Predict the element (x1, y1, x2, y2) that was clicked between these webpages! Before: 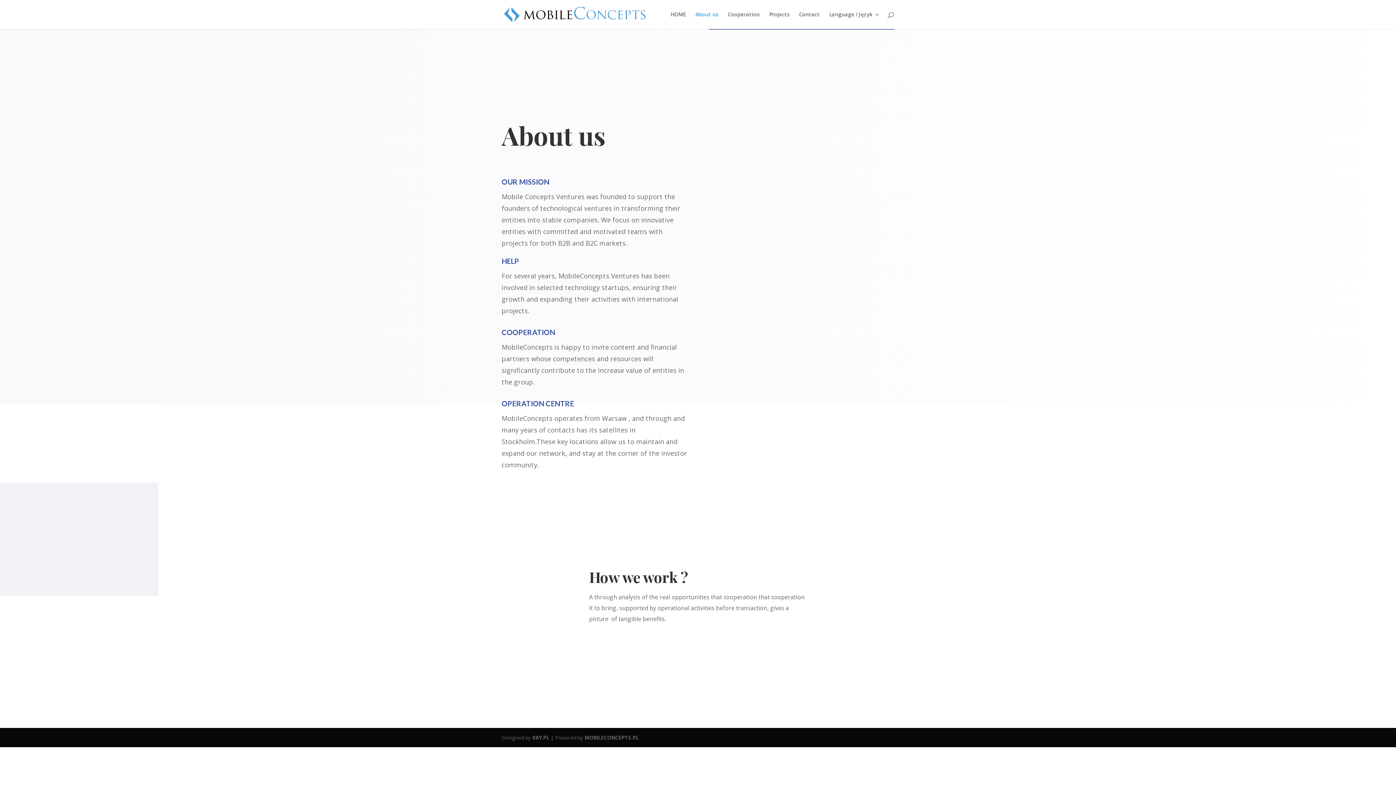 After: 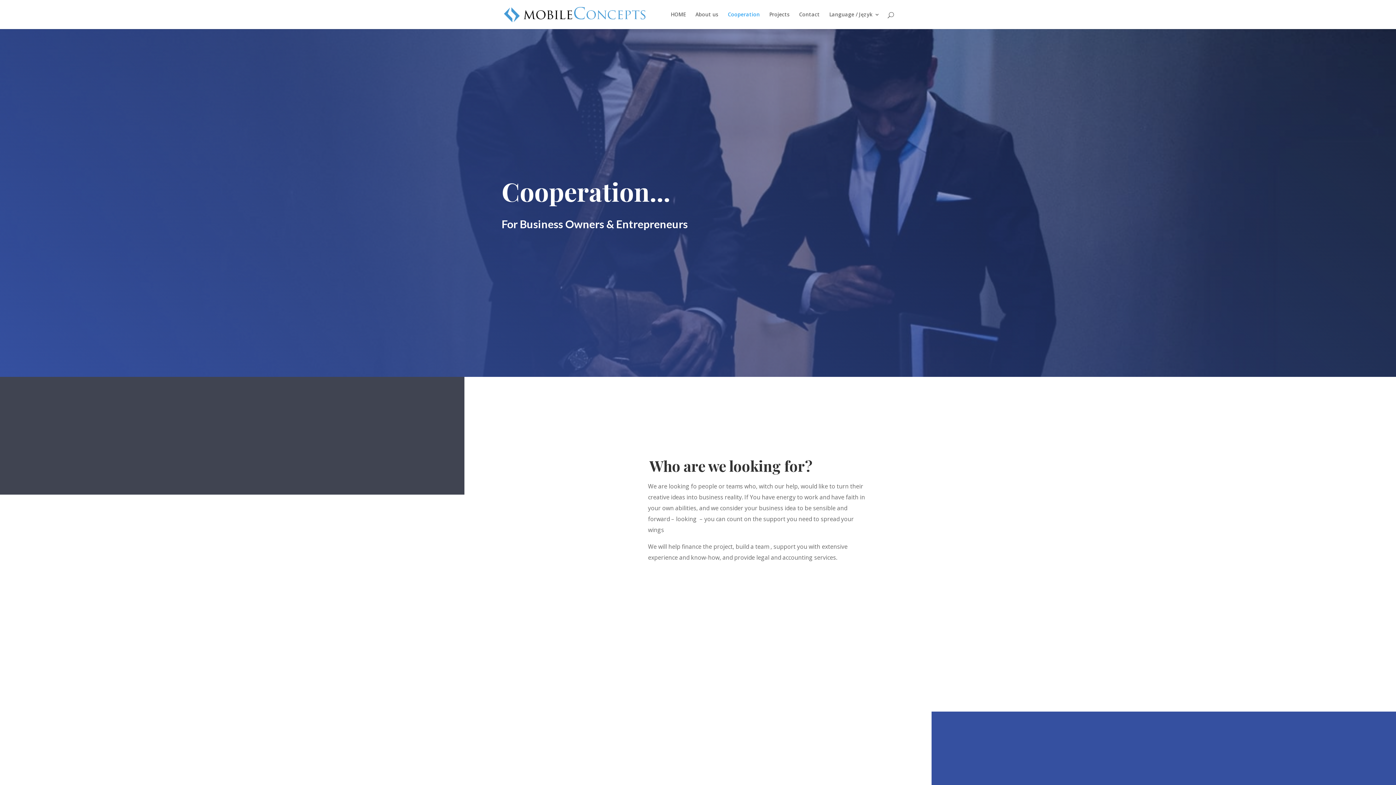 Action: label: Cooperation bbox: (728, 12, 760, 29)